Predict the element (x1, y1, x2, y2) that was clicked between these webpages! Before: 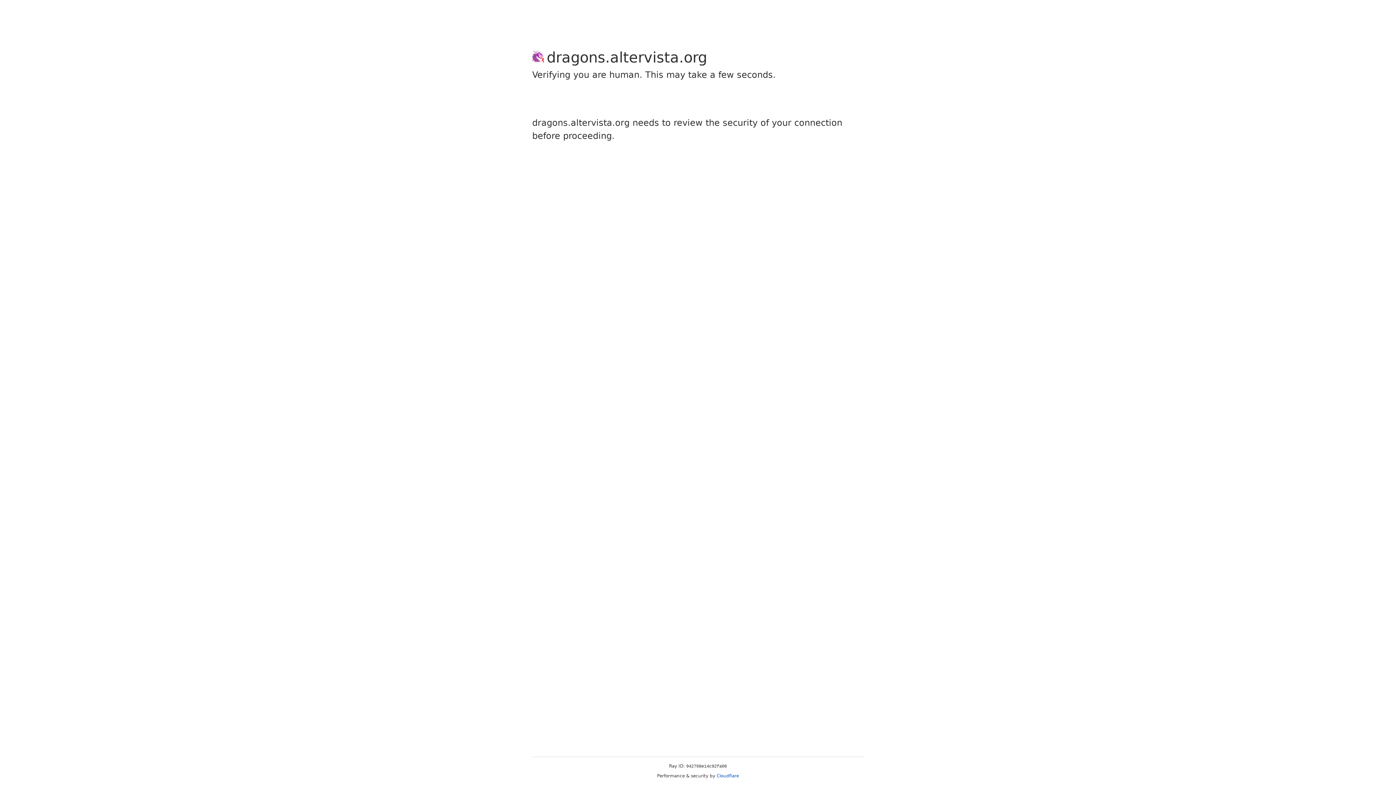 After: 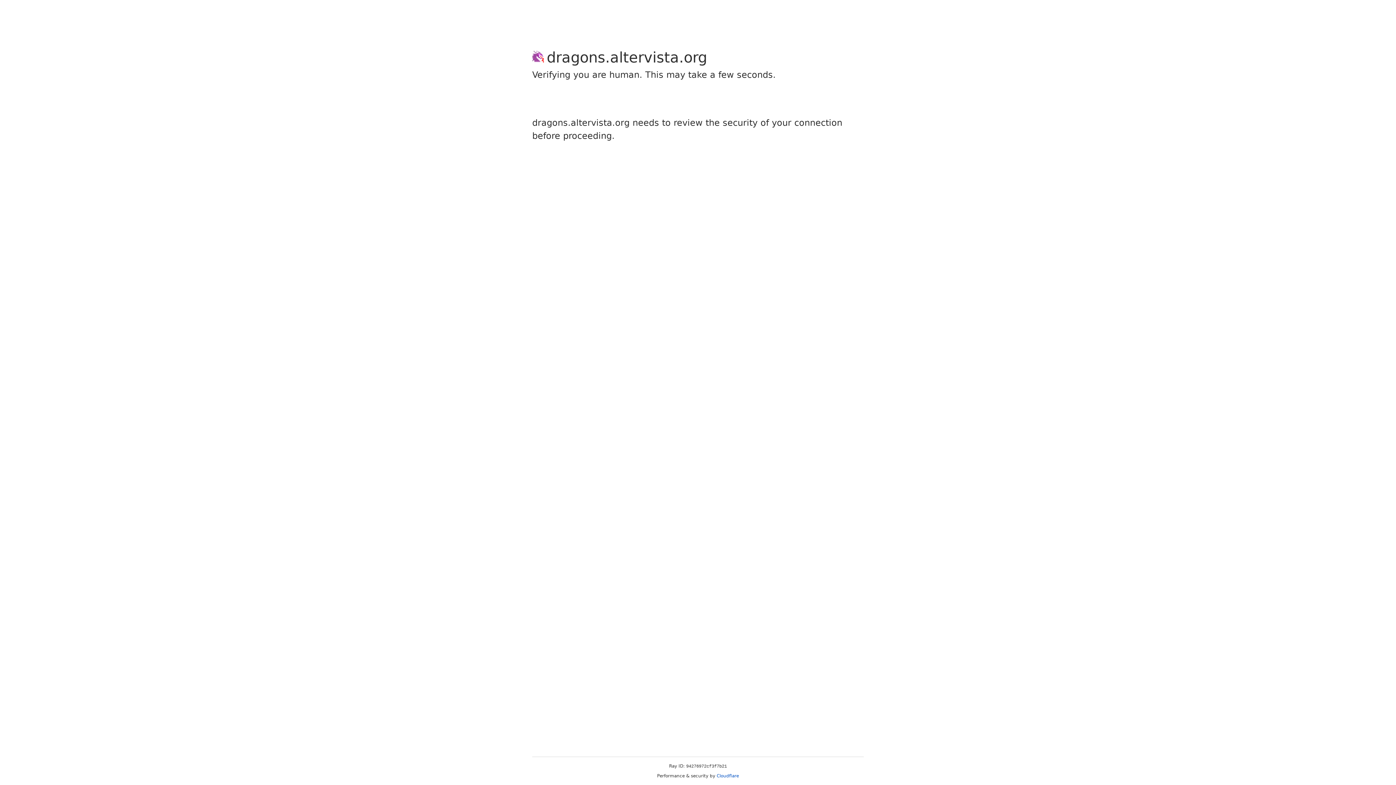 Action: label: Cloudflare bbox: (716, 773, 739, 778)